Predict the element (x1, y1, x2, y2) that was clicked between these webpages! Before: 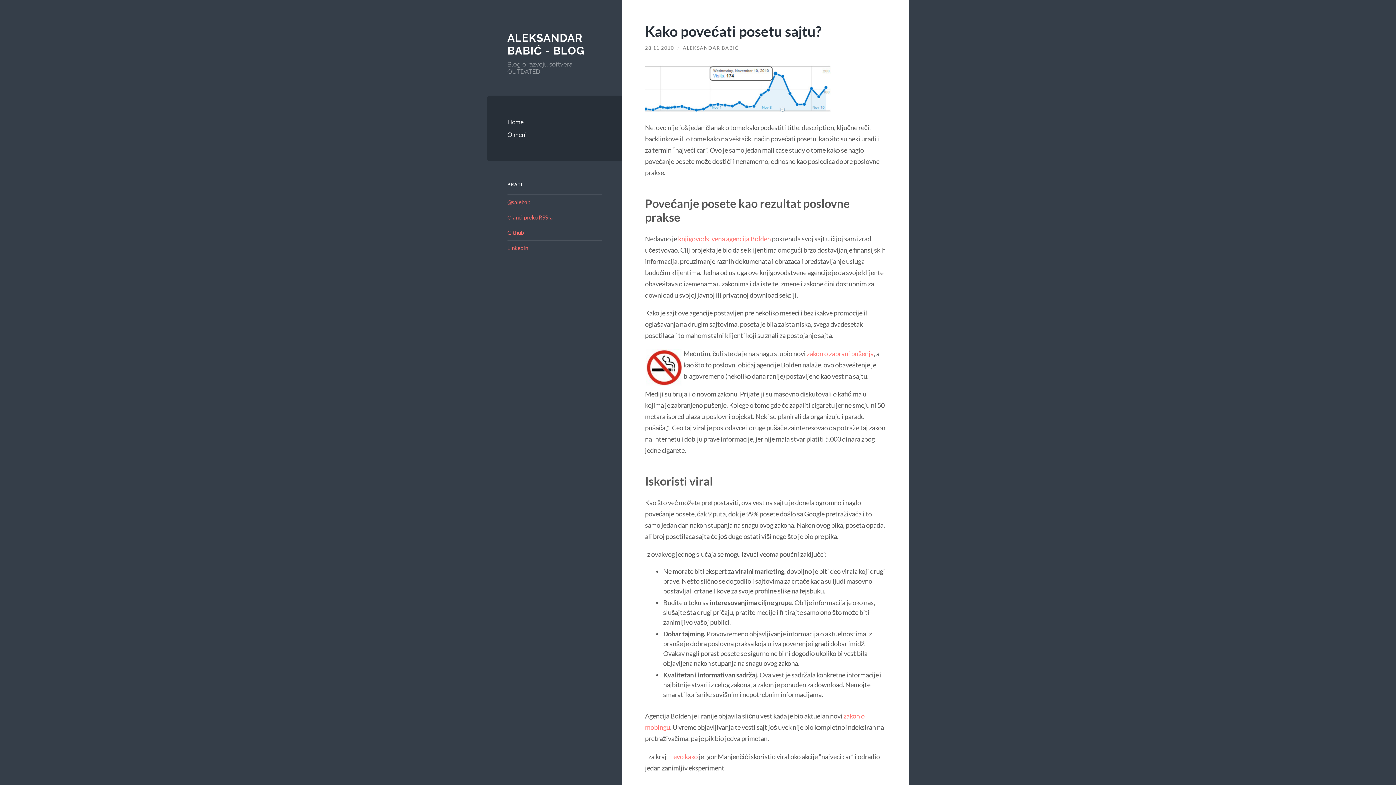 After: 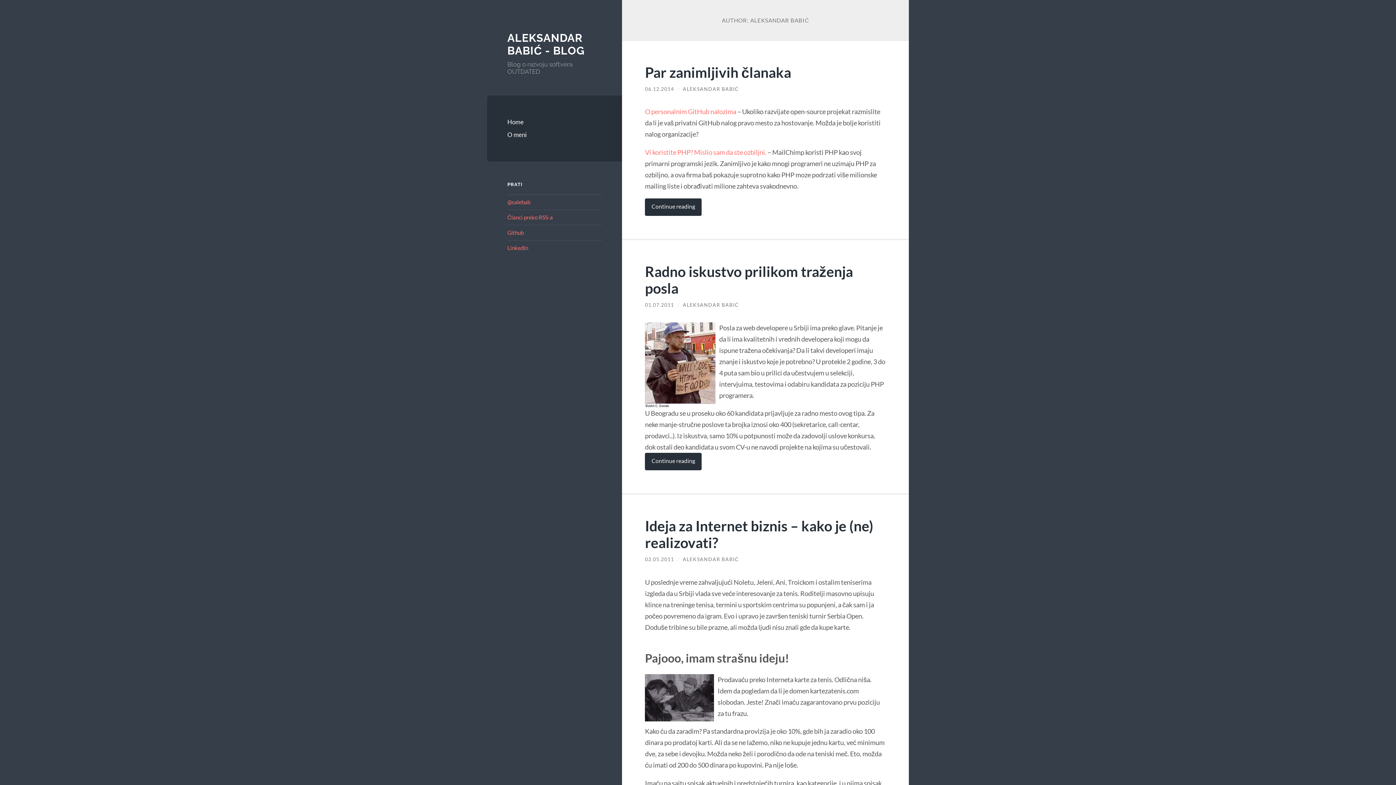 Action: label: ALEKSANDAR BABIĆ bbox: (683, 45, 739, 50)